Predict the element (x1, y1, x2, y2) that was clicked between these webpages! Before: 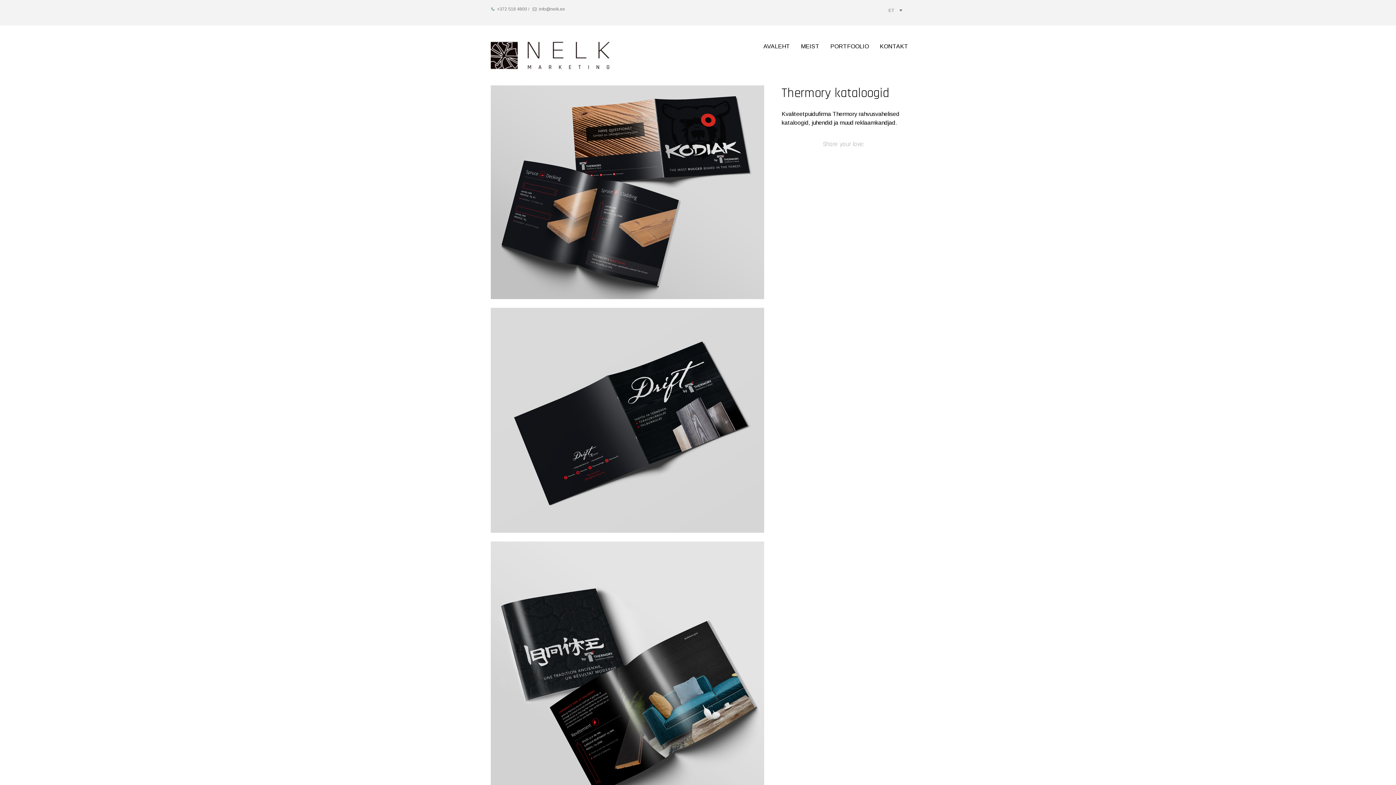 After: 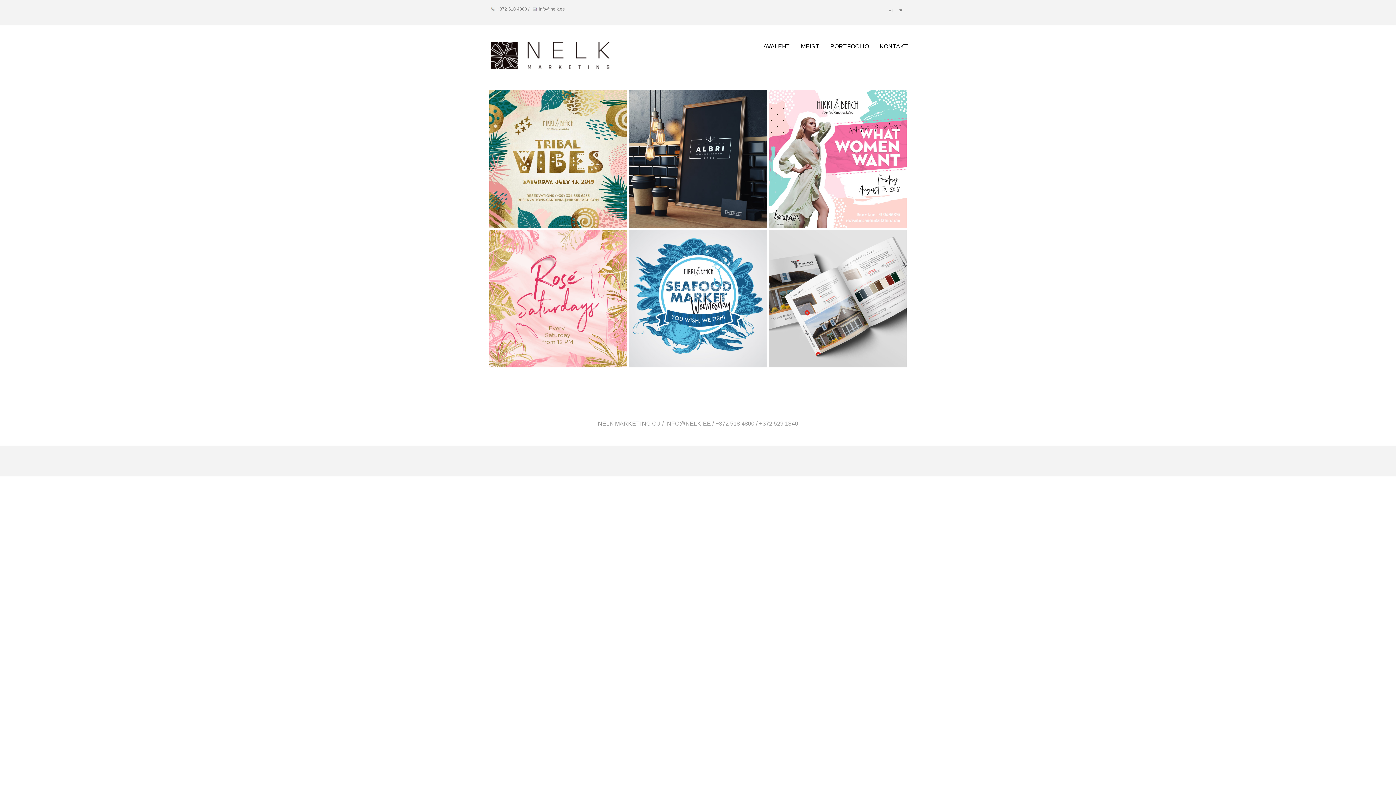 Action: label: AVALEHT bbox: (763, 43, 790, 49)